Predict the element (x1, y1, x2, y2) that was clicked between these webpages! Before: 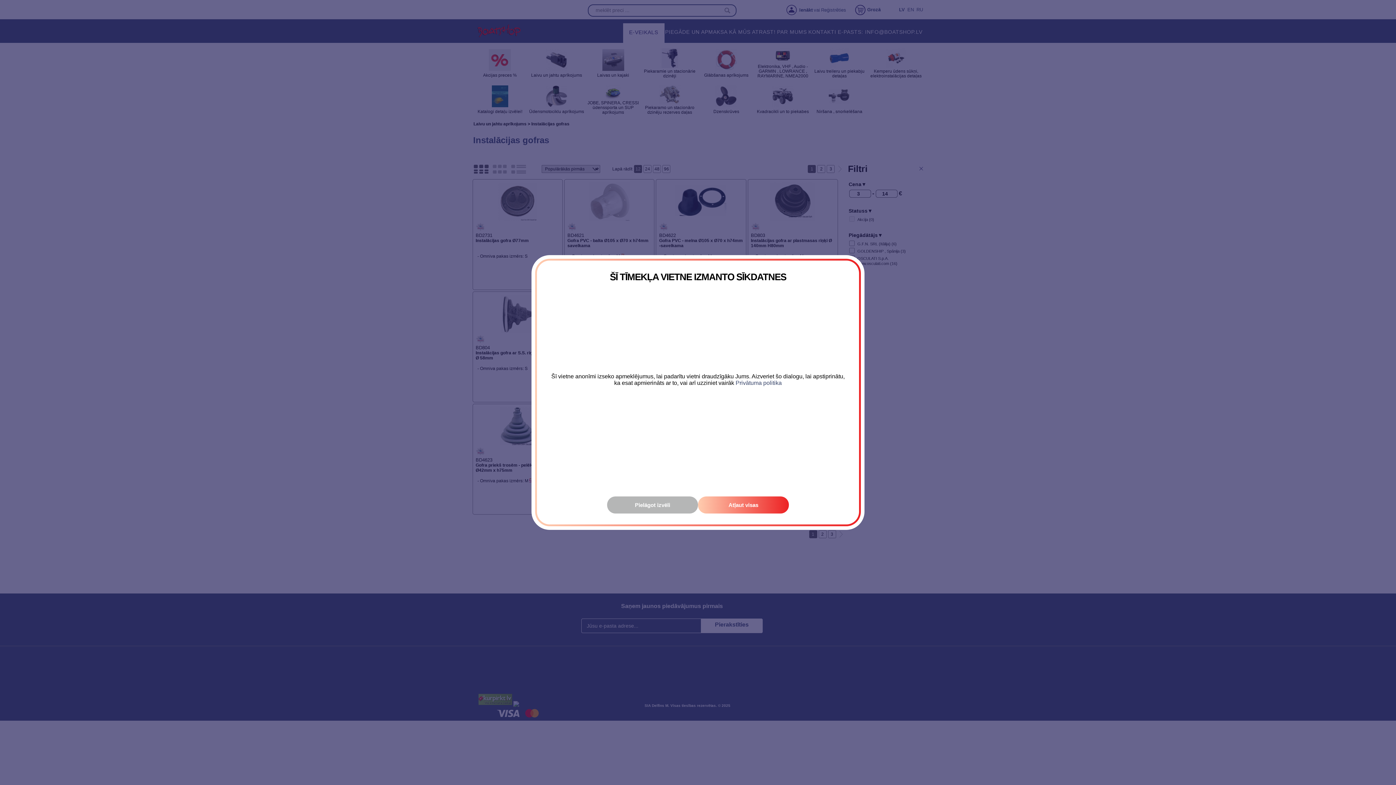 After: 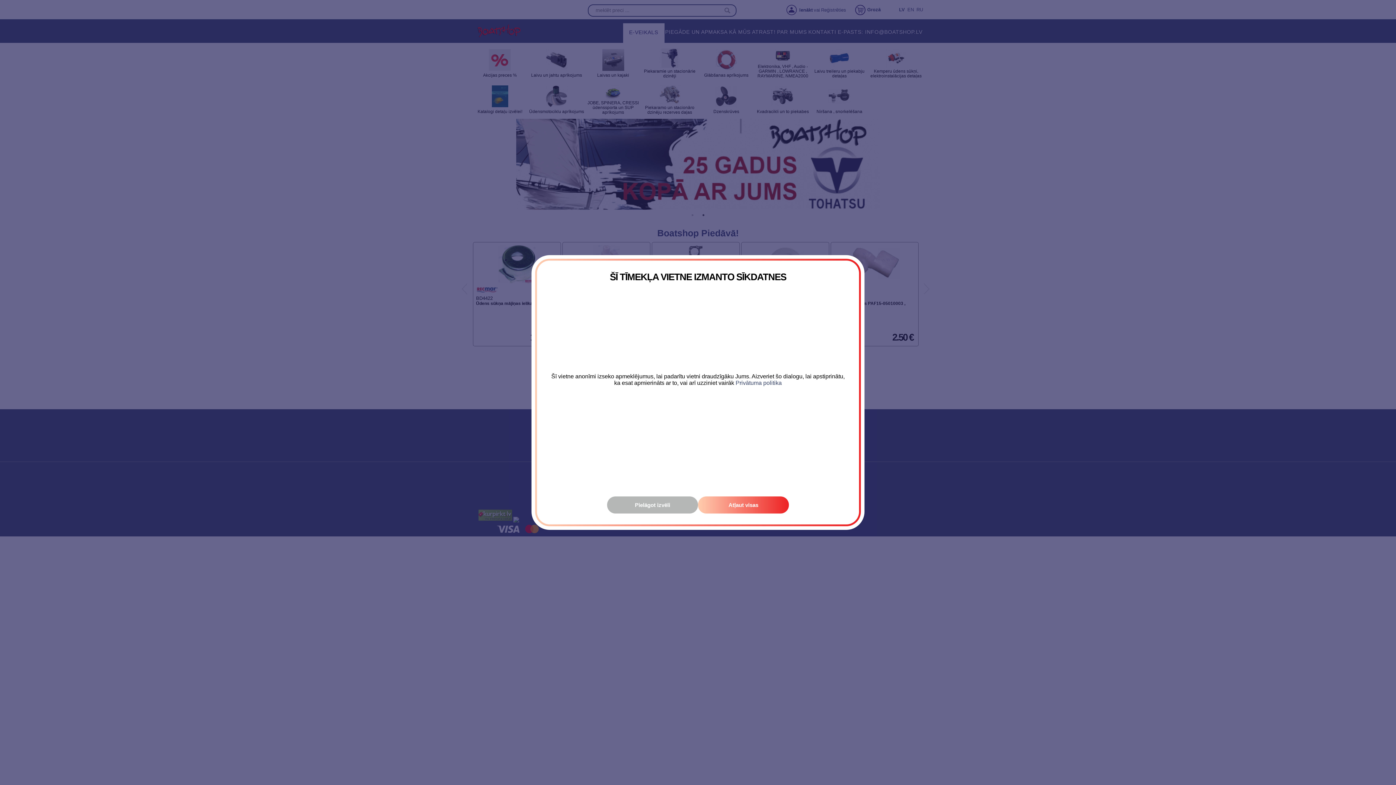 Action: label: Privātuma politika bbox: (735, 380, 782, 386)